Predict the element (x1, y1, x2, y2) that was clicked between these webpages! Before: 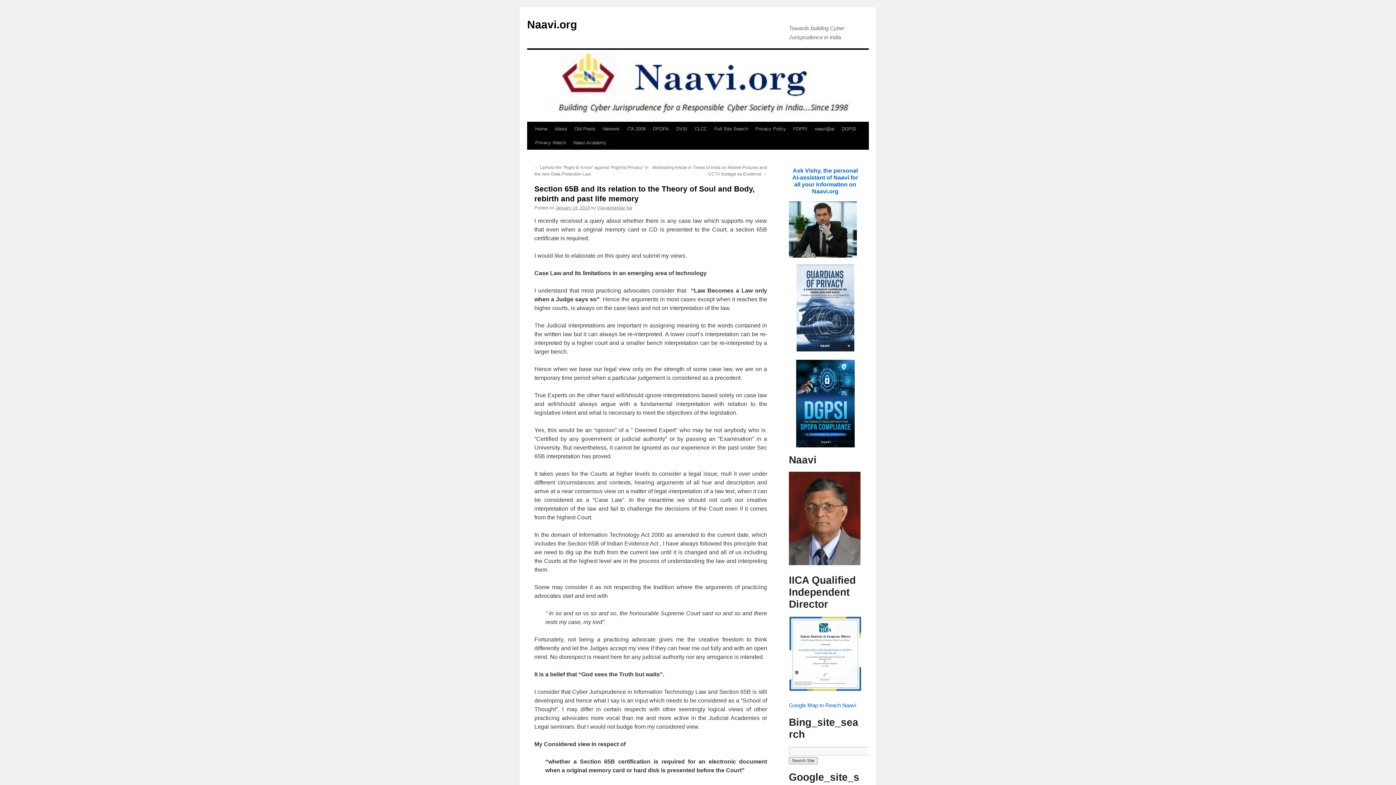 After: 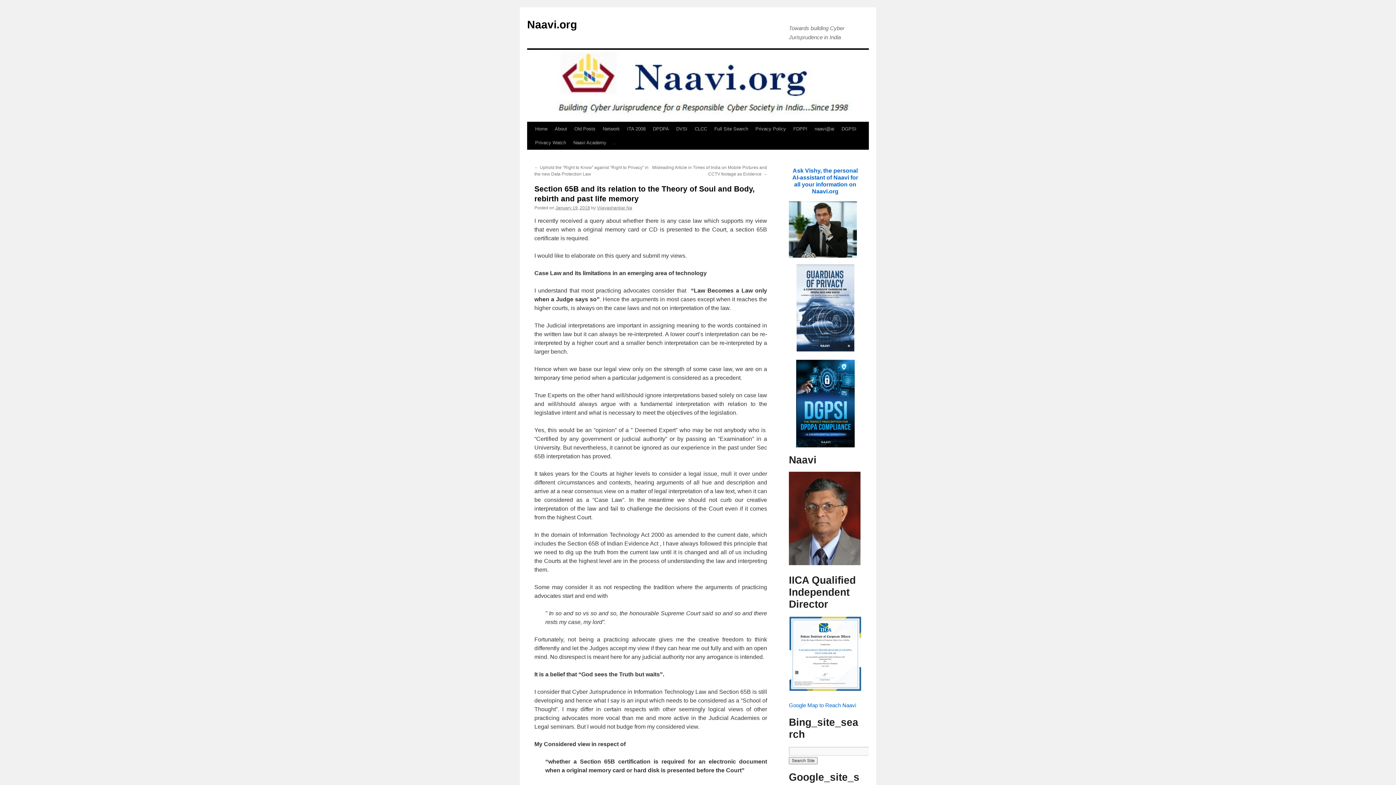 Action: bbox: (796, 343, 854, 350)